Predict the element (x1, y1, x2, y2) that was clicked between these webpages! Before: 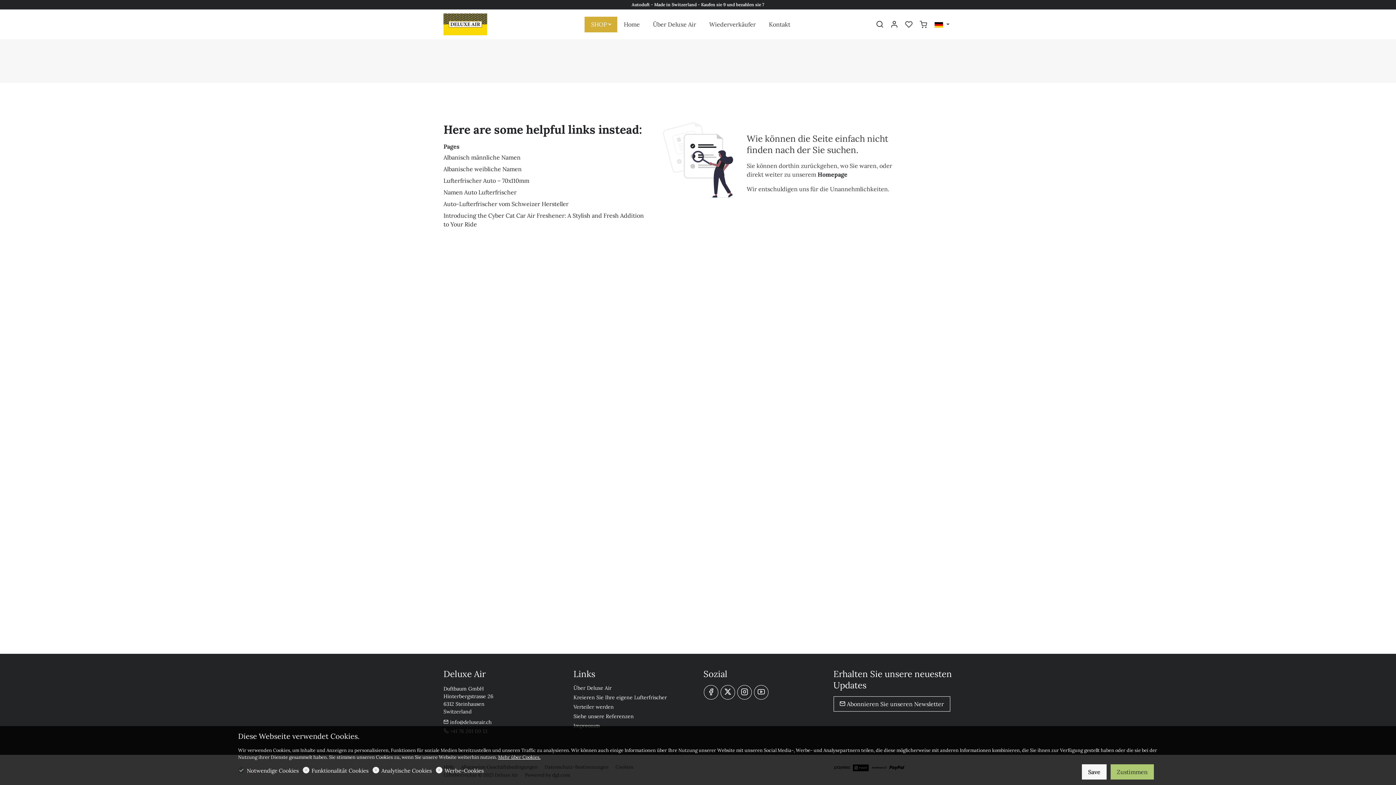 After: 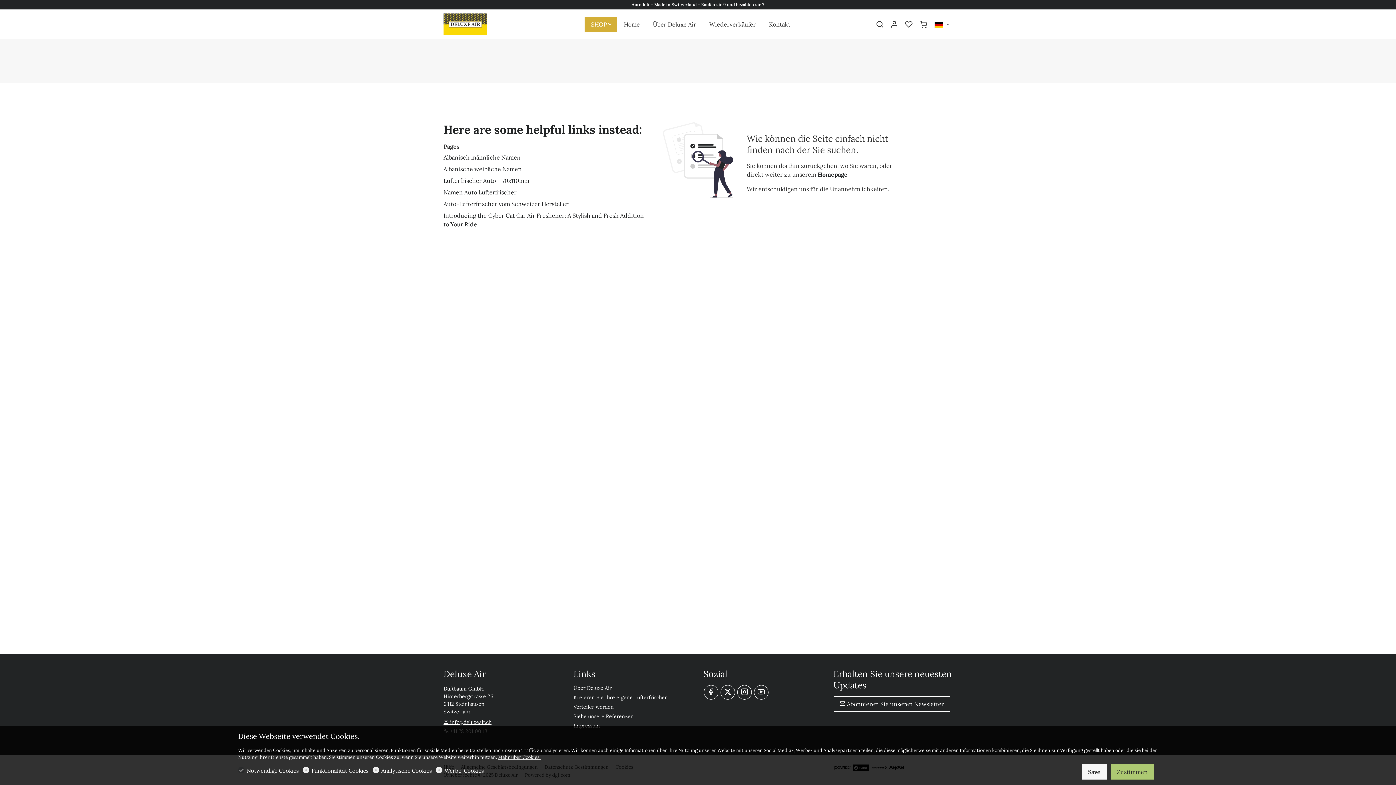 Action: bbox: (443, 719, 491, 725) label:  info@deluxeair.ch